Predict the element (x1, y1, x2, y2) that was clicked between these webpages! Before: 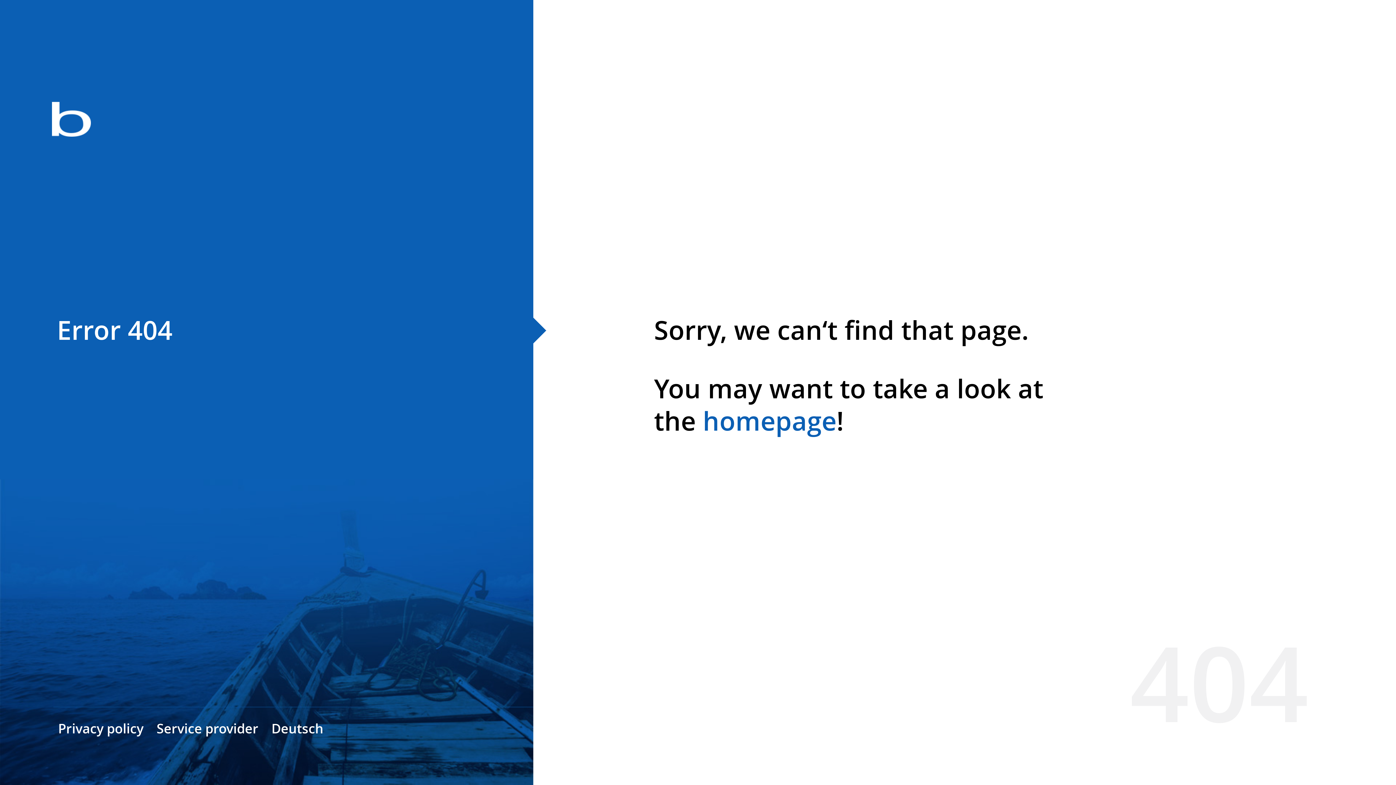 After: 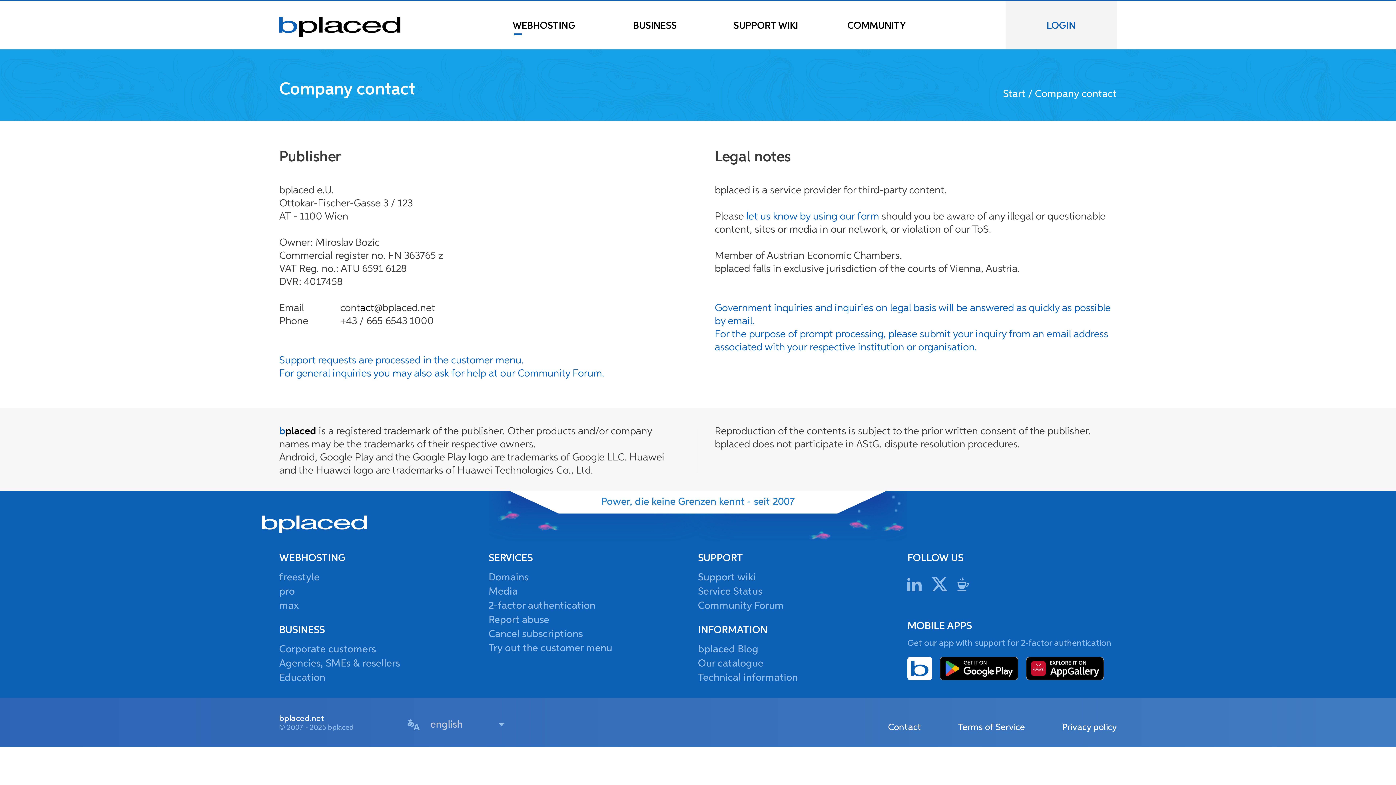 Action: label: Service provider bbox: (156, 720, 258, 737)